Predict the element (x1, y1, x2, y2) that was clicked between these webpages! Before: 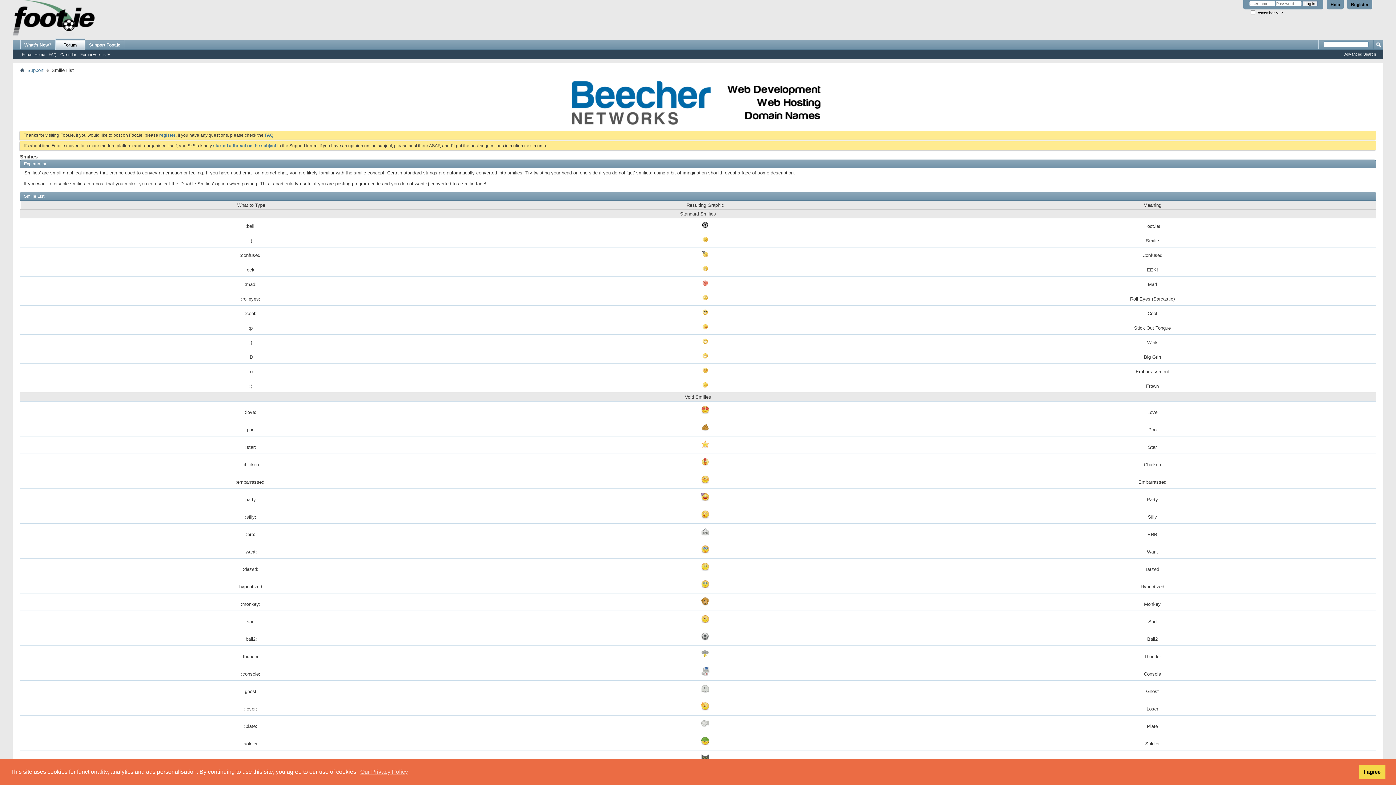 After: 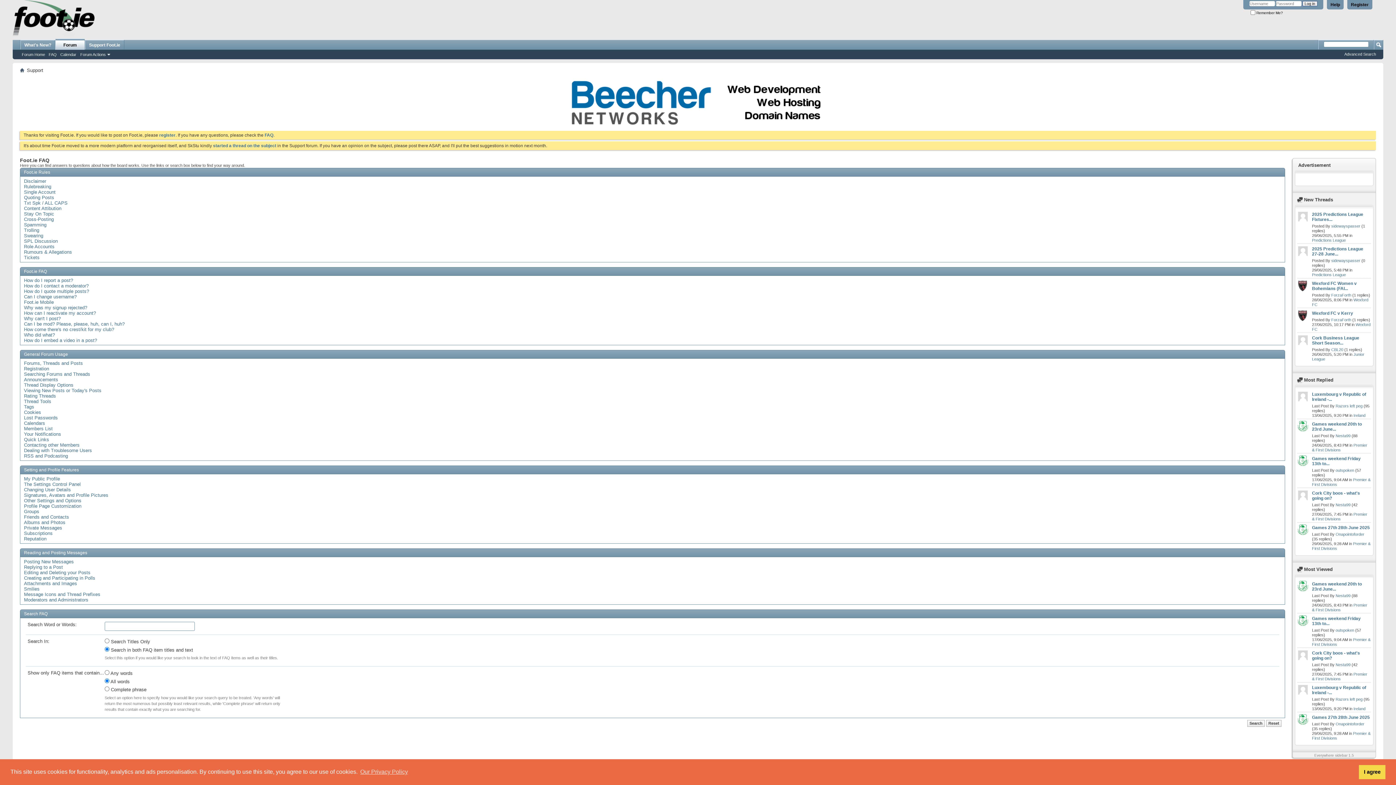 Action: label: FAQ bbox: (46, 51, 58, 57)